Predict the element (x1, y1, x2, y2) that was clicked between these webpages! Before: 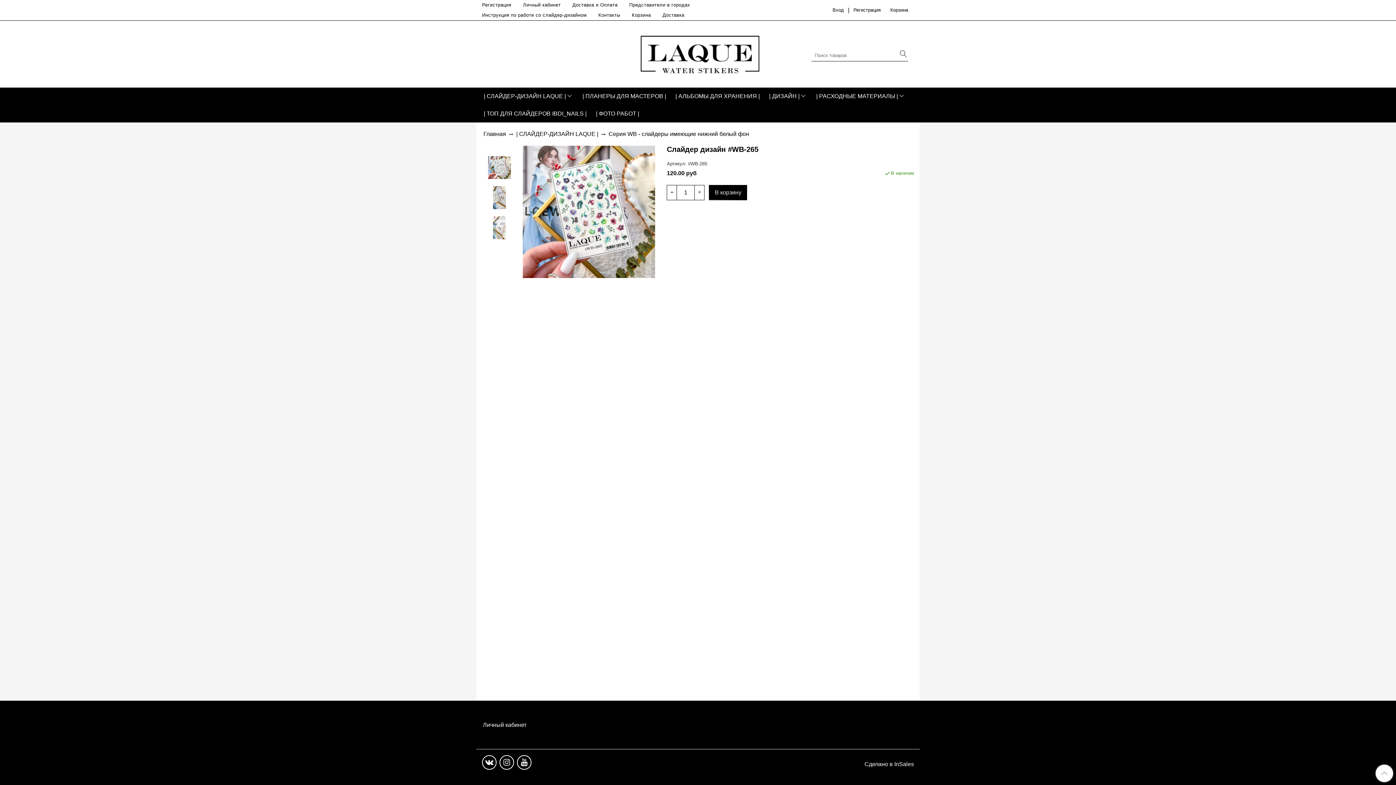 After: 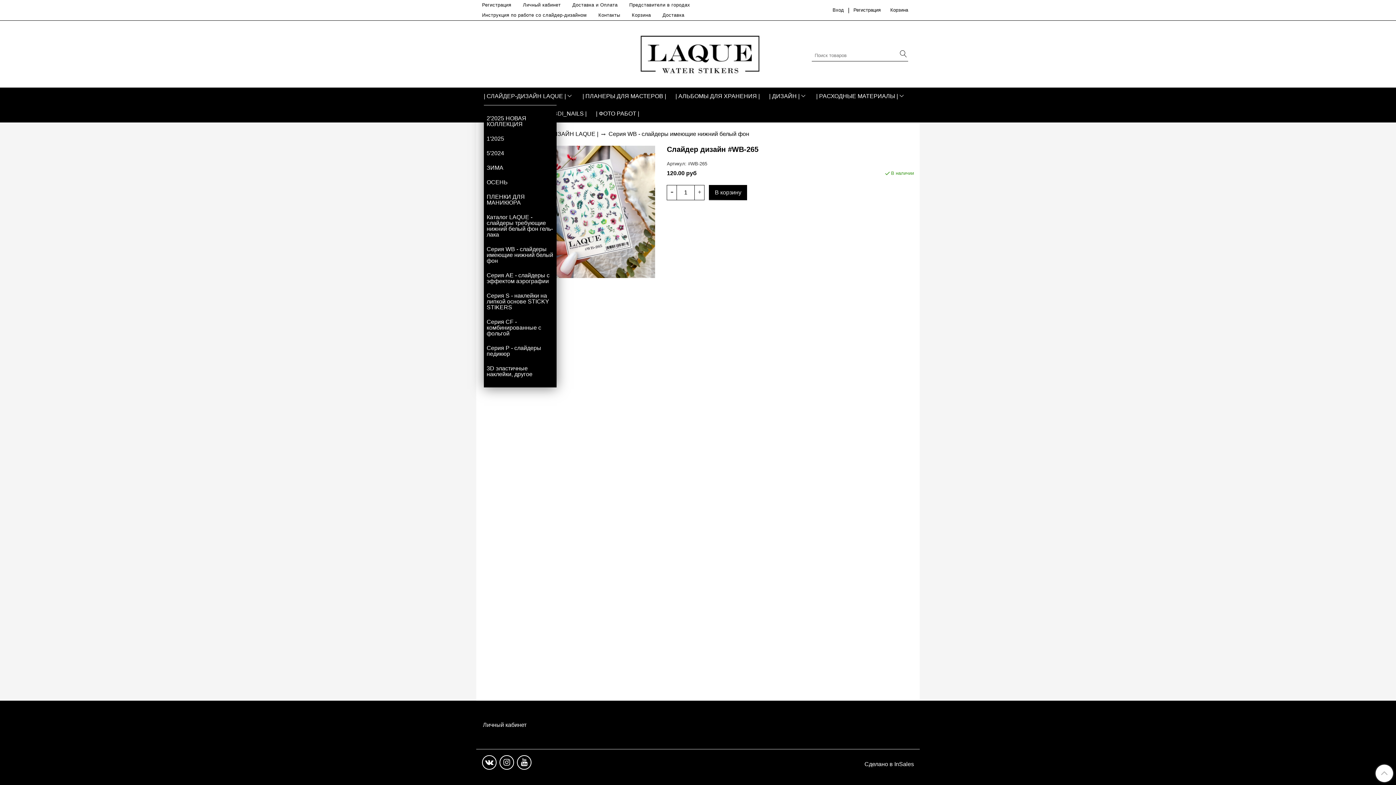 Action: bbox: (566, 92, 573, 100)